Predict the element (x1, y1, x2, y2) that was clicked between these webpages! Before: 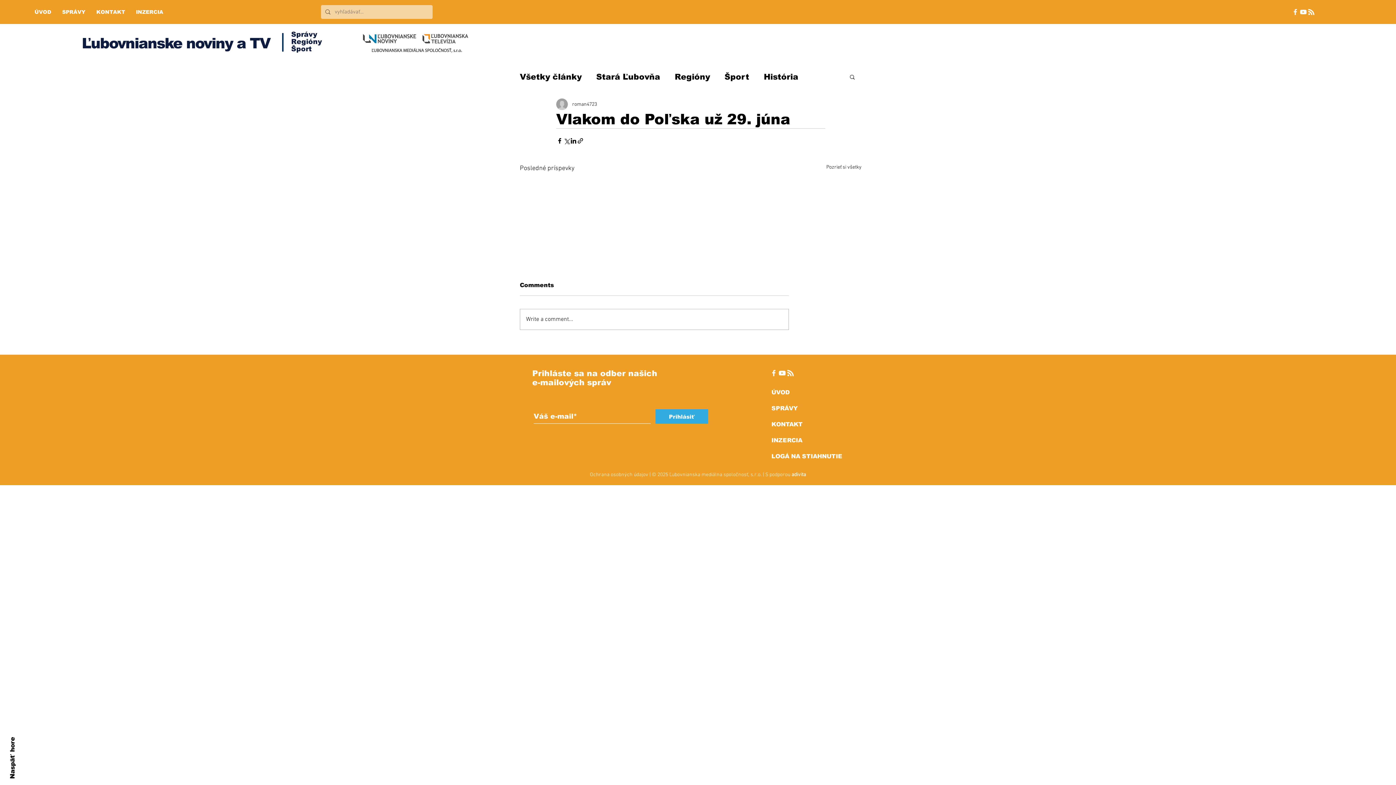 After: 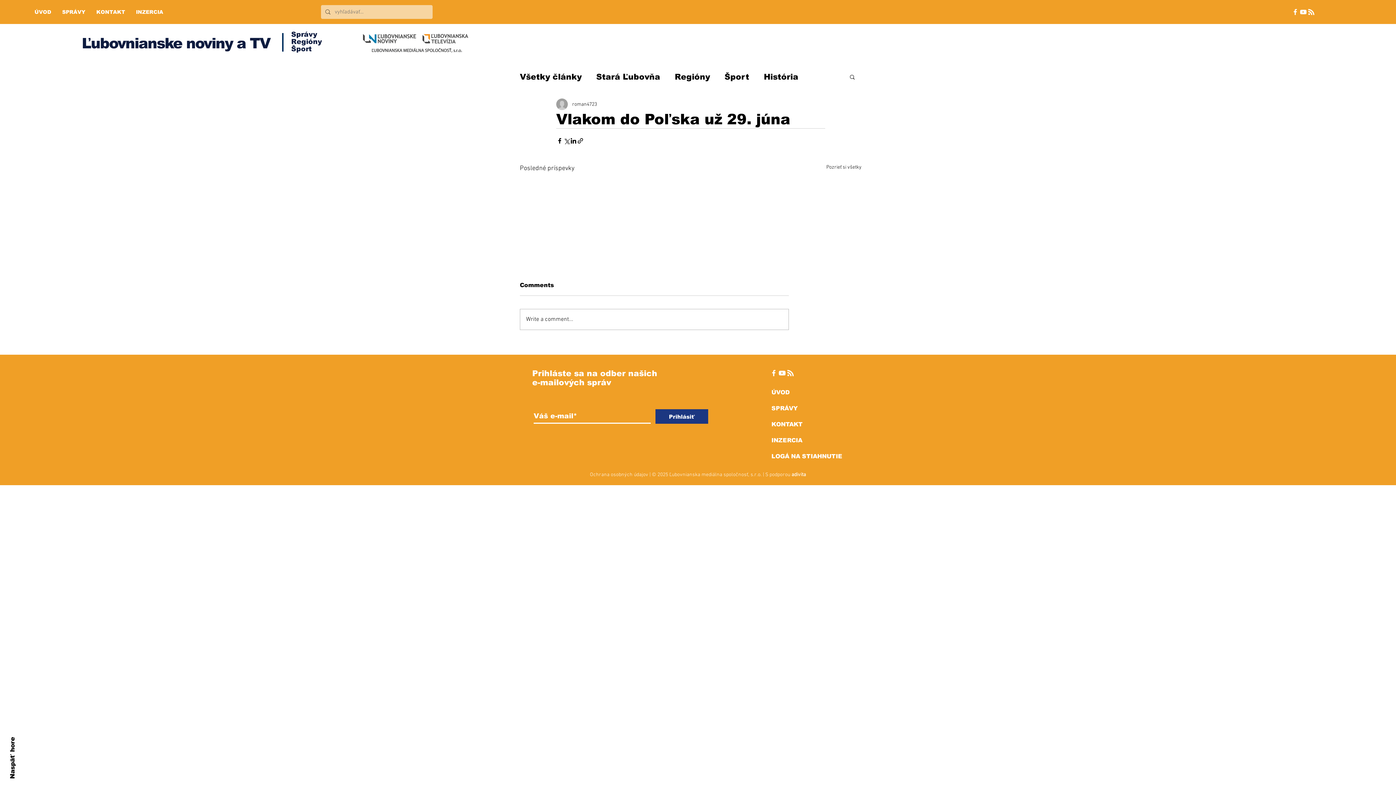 Action: label: Prihlásiť bbox: (655, 409, 708, 424)